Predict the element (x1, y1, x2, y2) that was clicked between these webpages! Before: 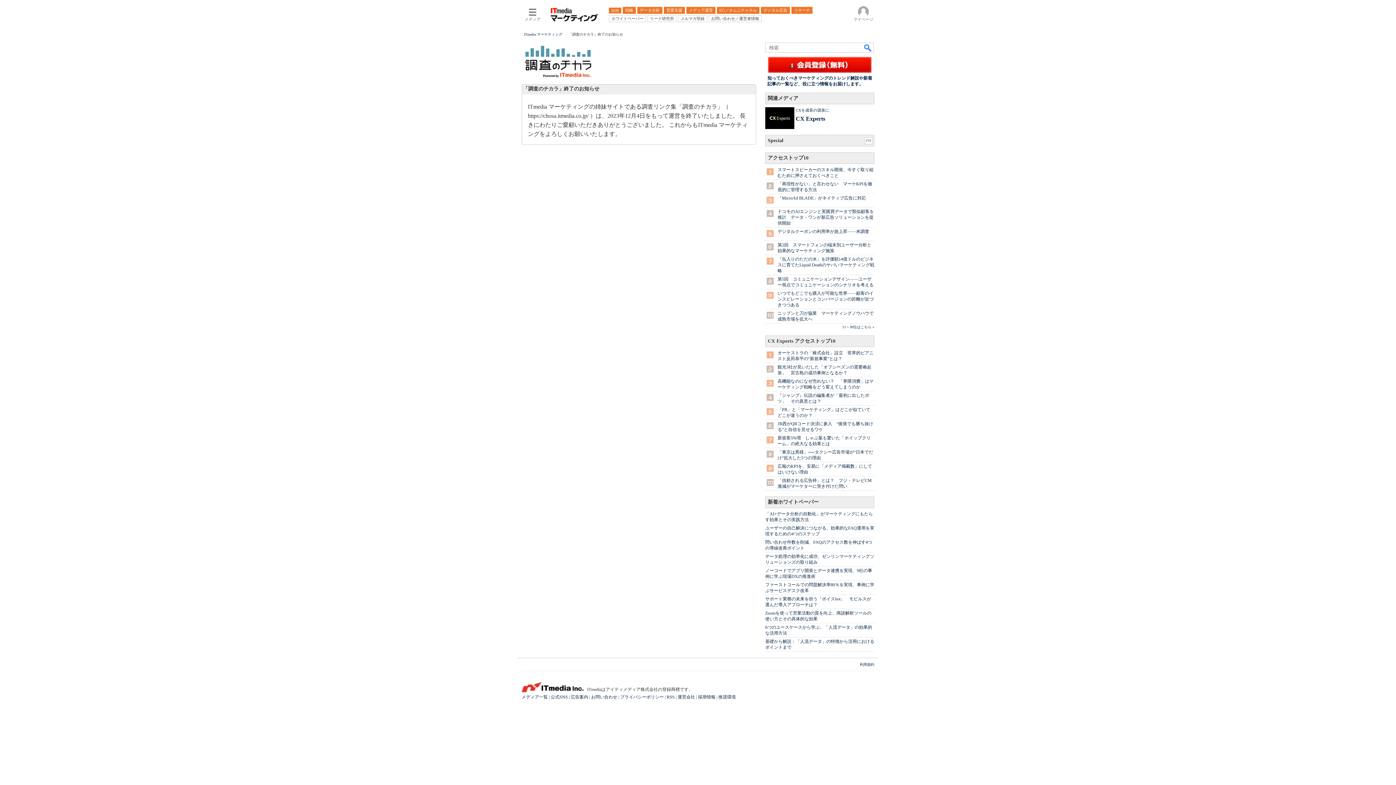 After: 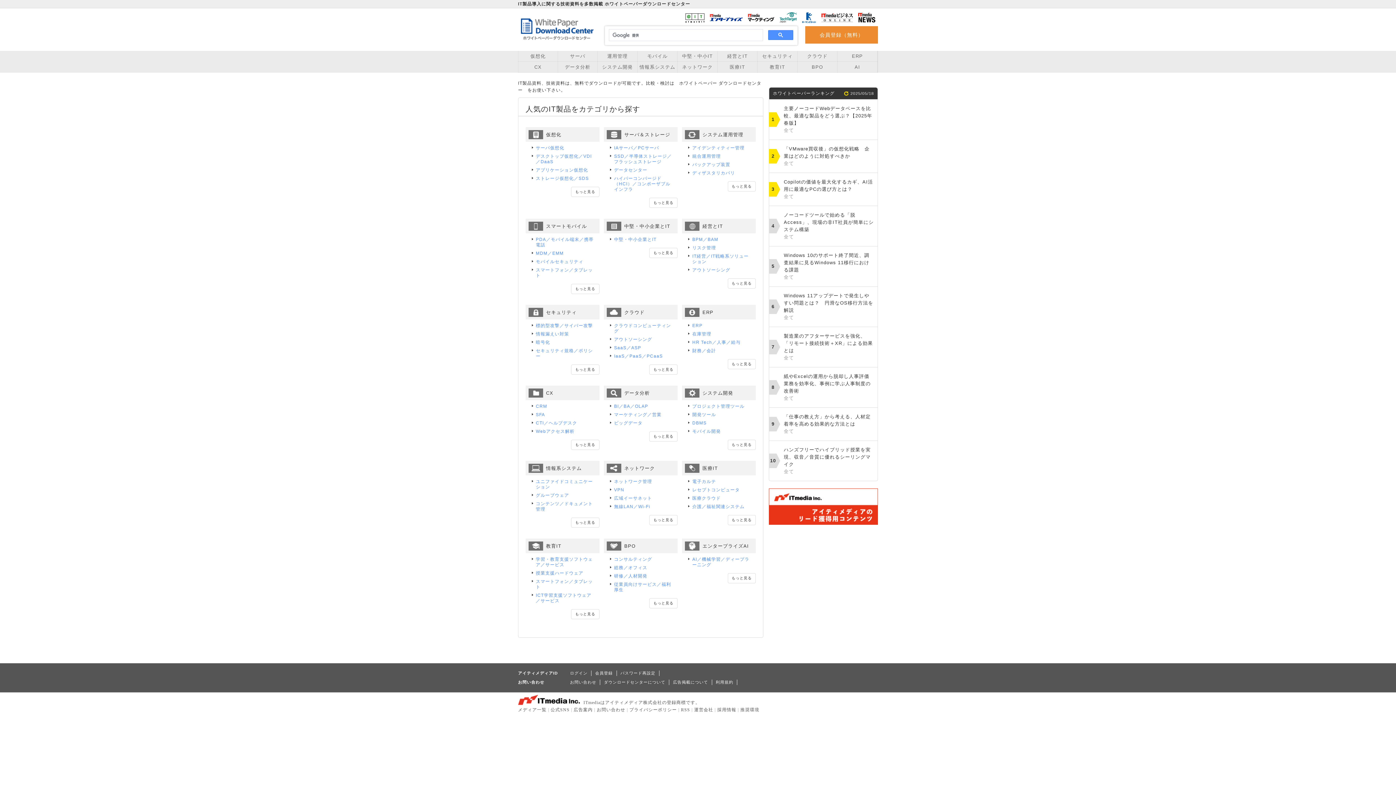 Action: bbox: (609, 15, 646, 22) label: ホワイトペーパー